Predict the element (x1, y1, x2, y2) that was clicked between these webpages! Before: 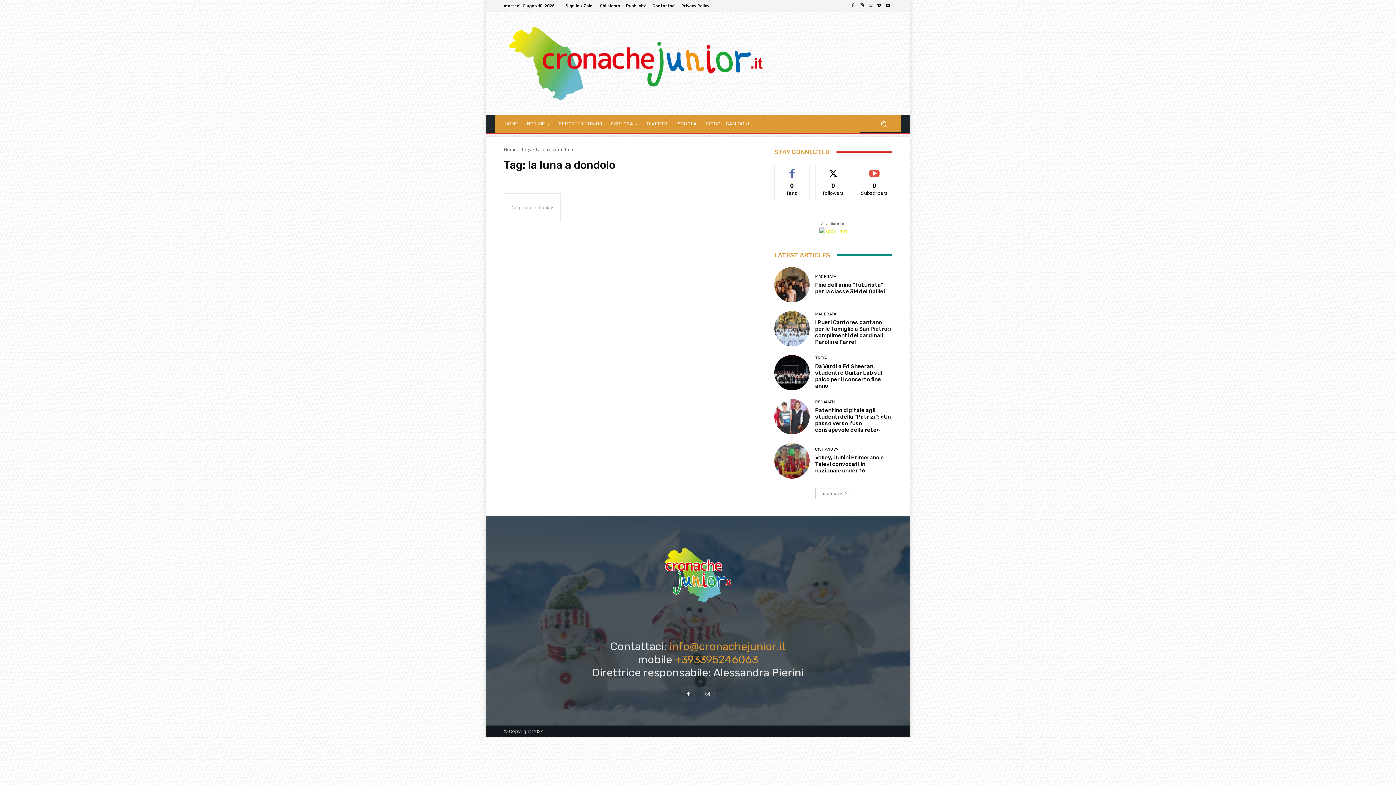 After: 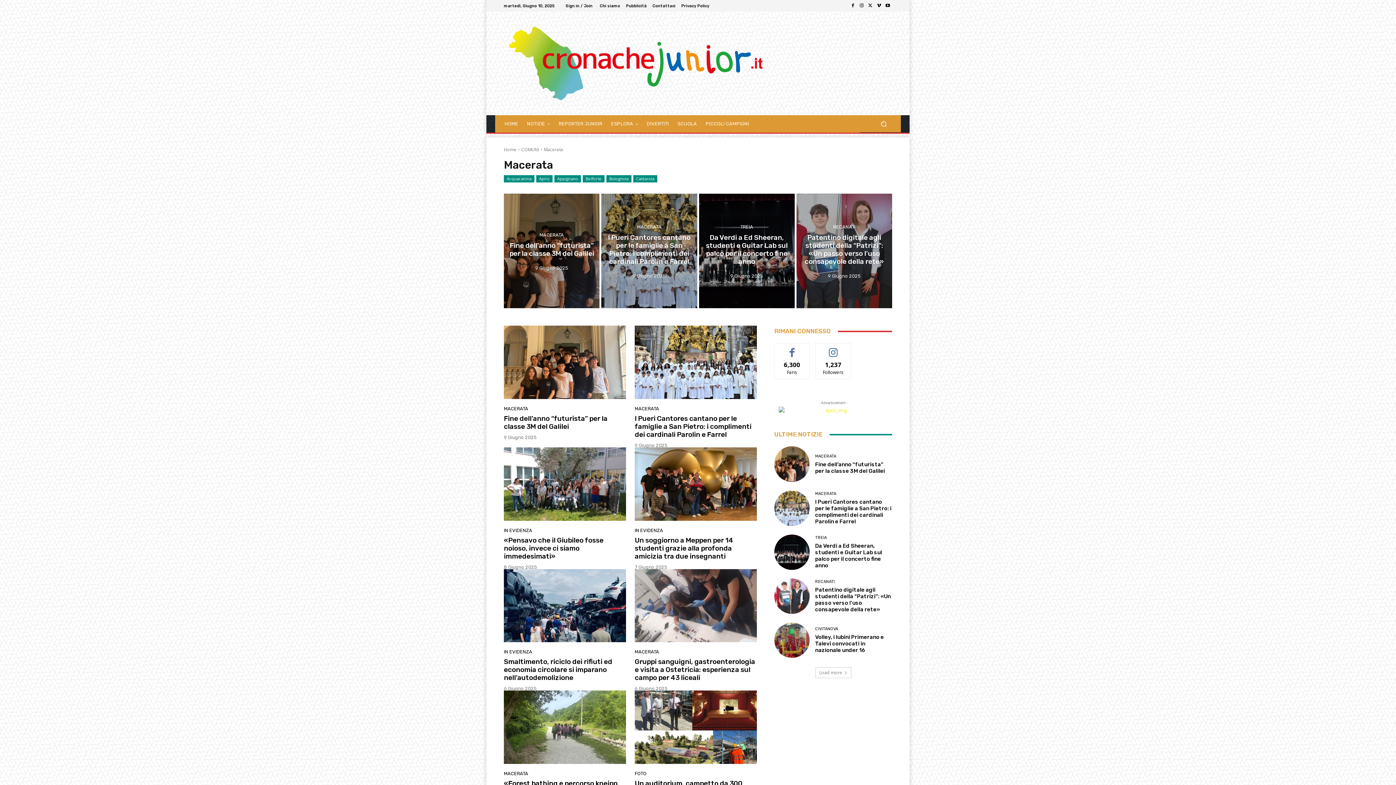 Action: label: MACERATA bbox: (815, 312, 836, 316)